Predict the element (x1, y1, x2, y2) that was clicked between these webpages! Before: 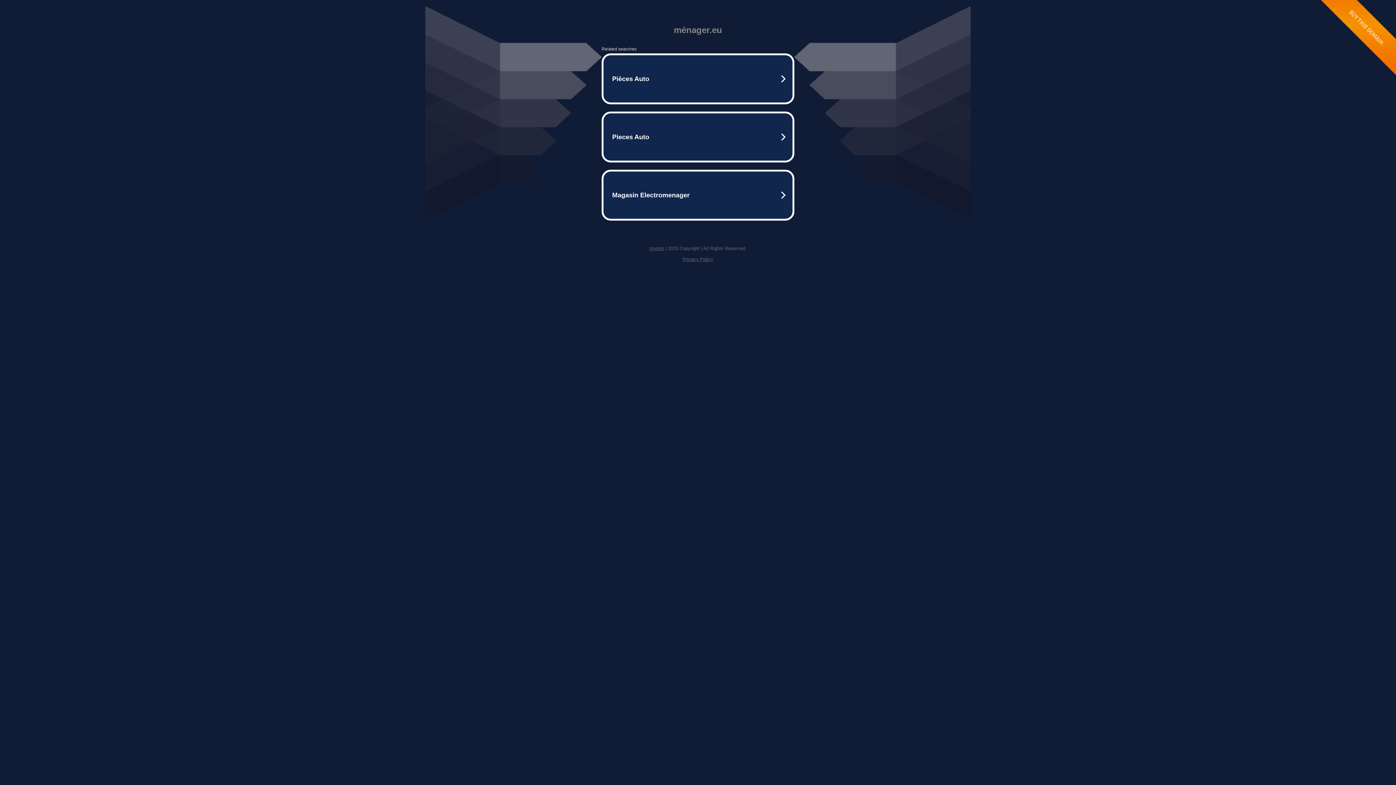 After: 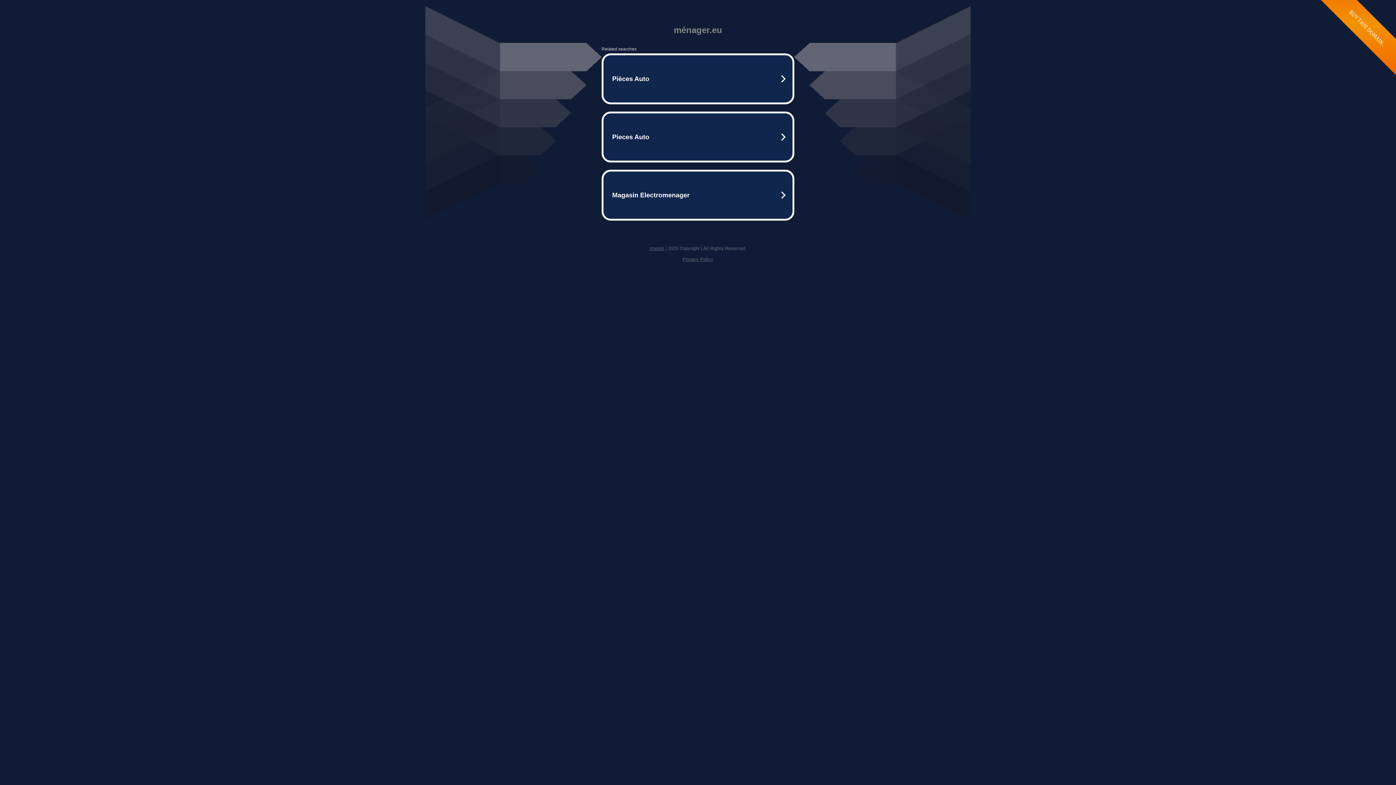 Action: bbox: (682, 256, 713, 262) label: Privacy Policy